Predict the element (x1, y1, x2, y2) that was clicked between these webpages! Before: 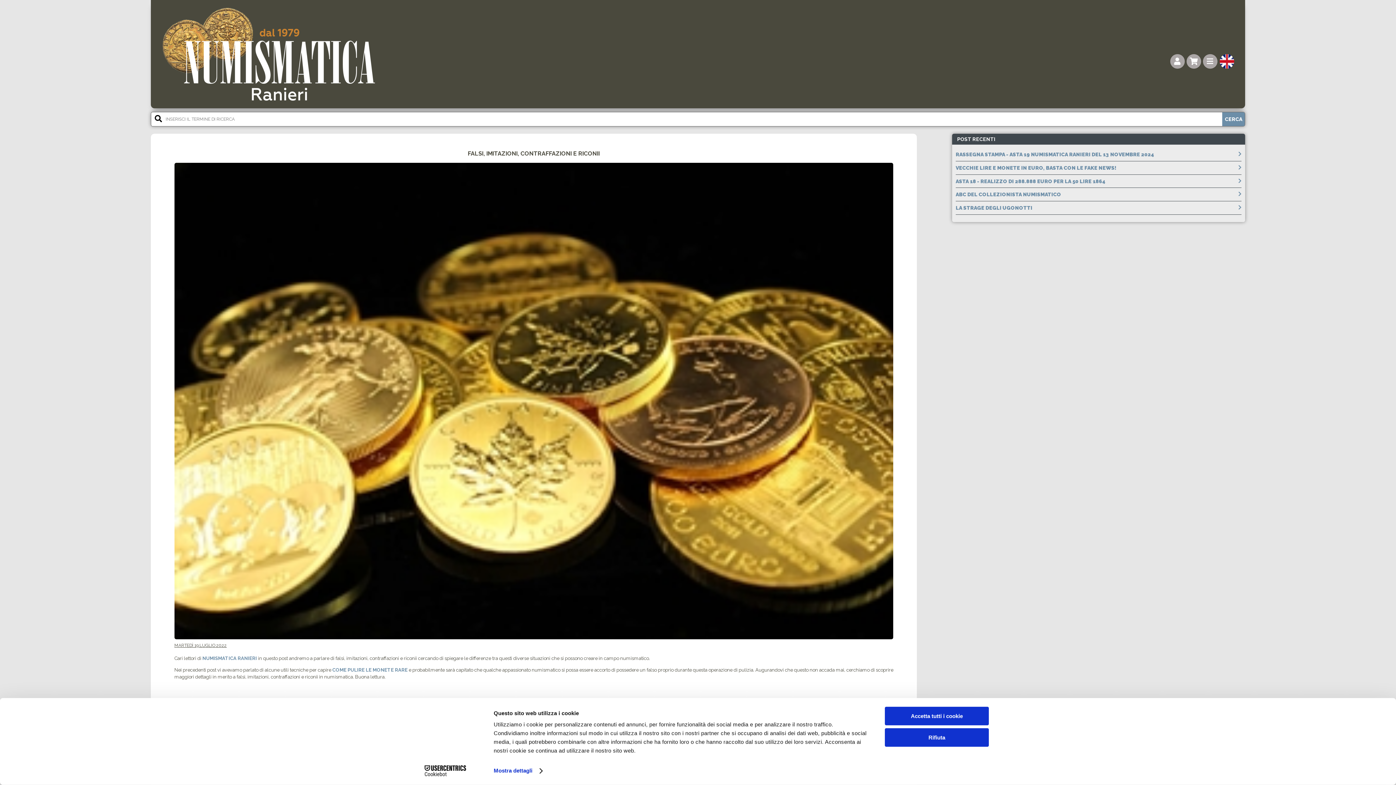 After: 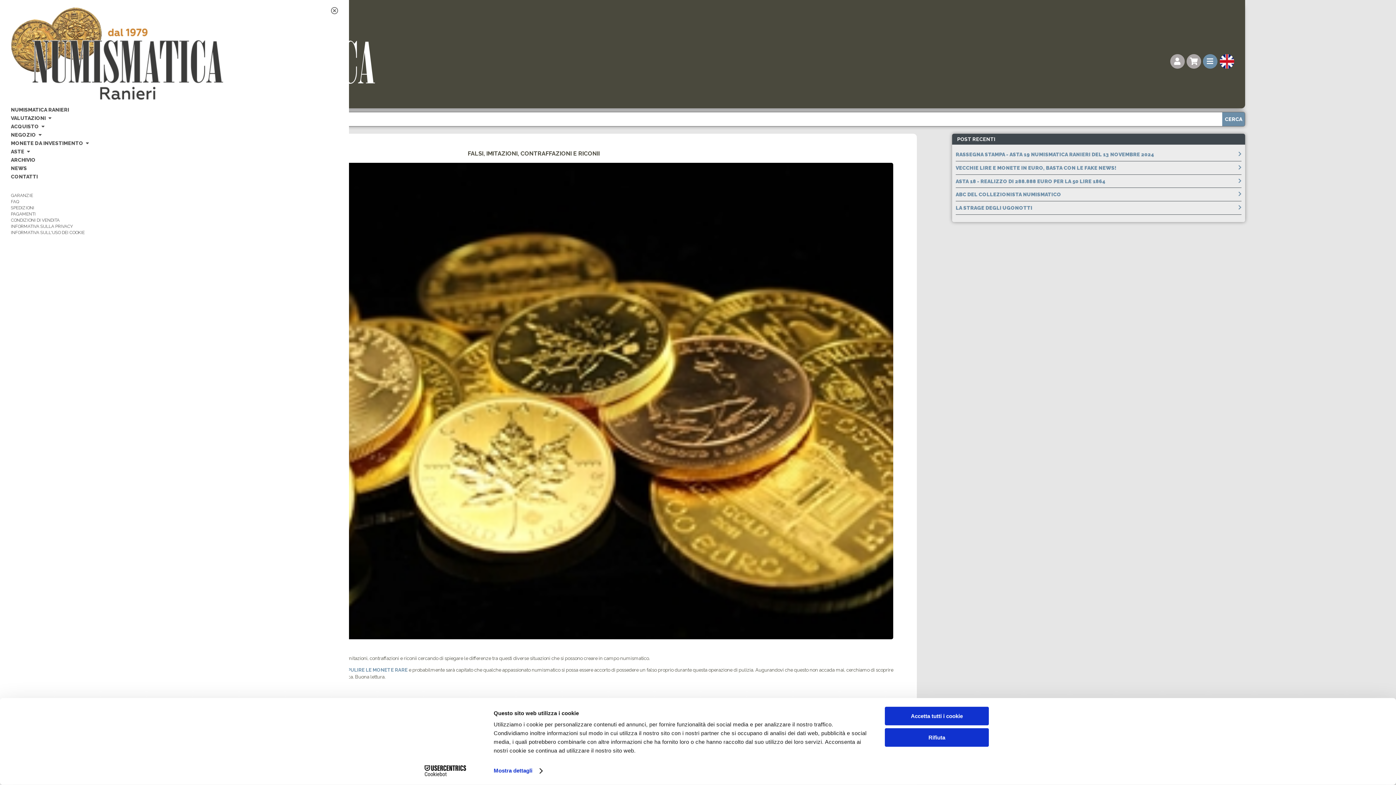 Action: bbox: (1203, 54, 1217, 68)